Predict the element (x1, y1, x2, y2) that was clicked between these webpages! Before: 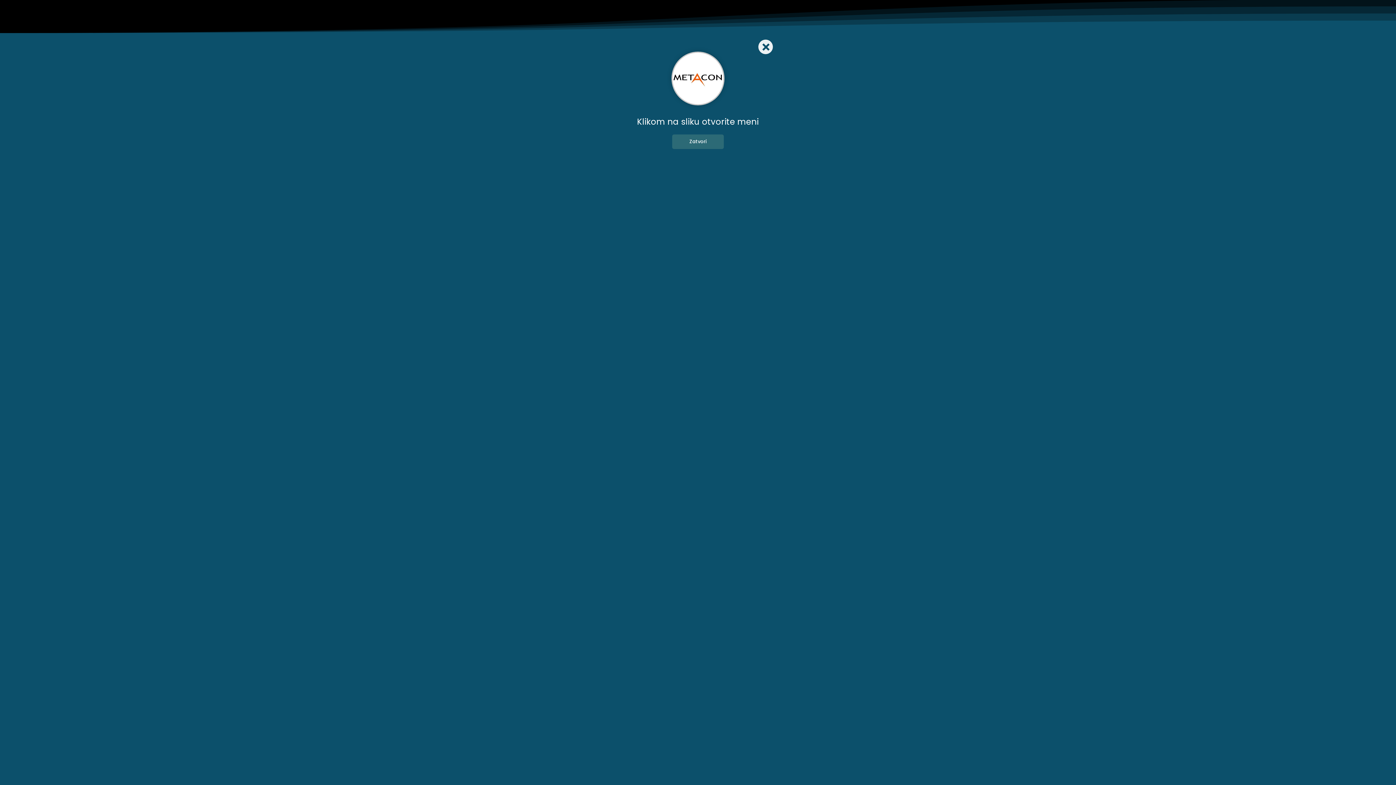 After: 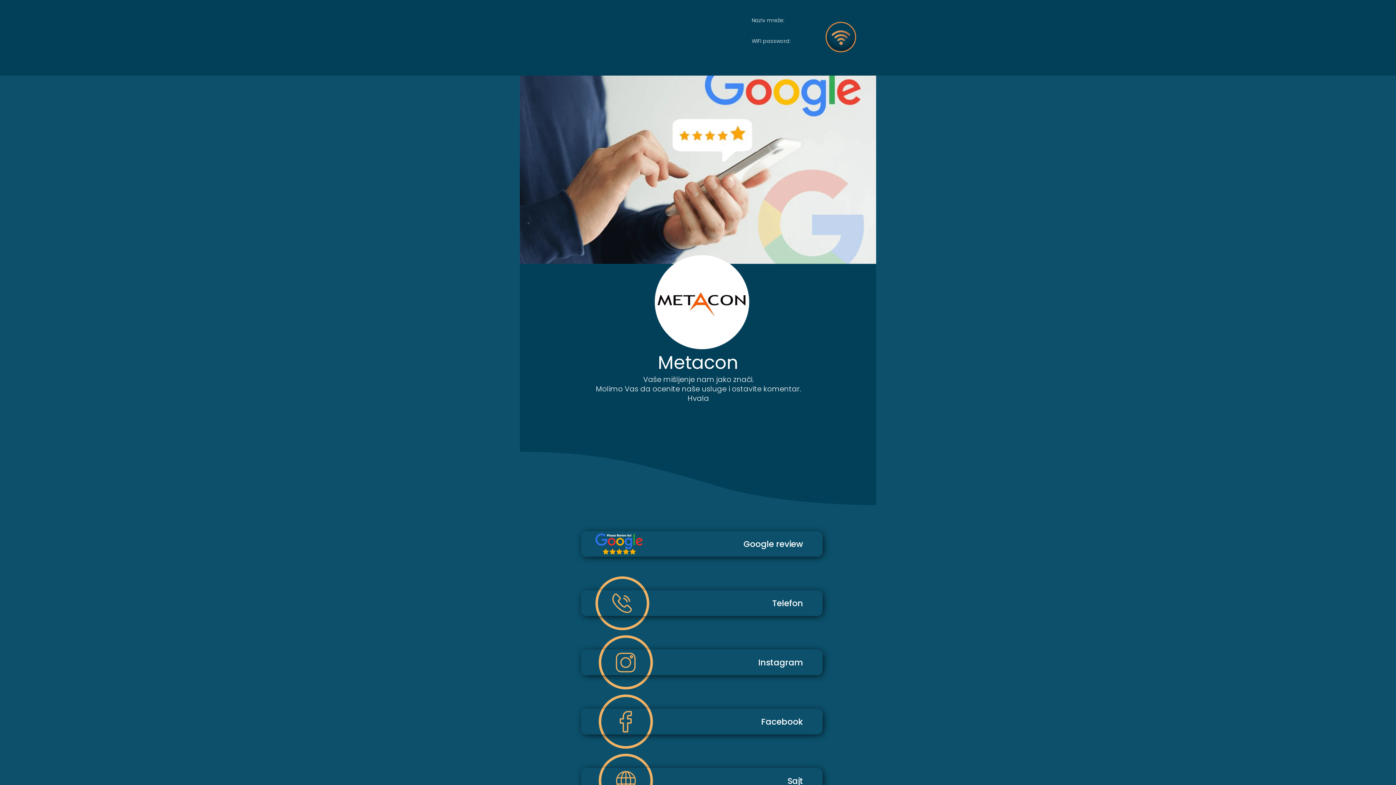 Action: label: Zatvori bbox: (672, 134, 724, 149)